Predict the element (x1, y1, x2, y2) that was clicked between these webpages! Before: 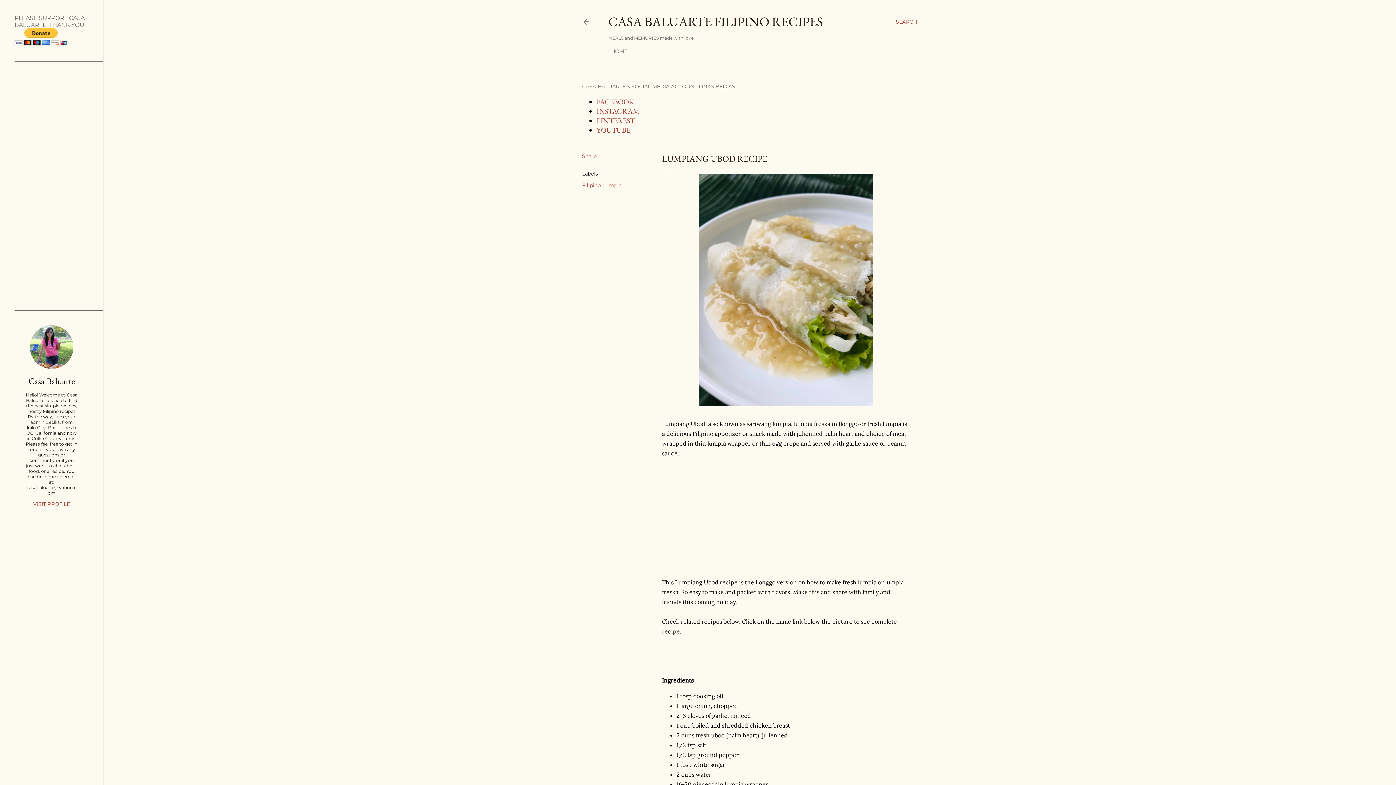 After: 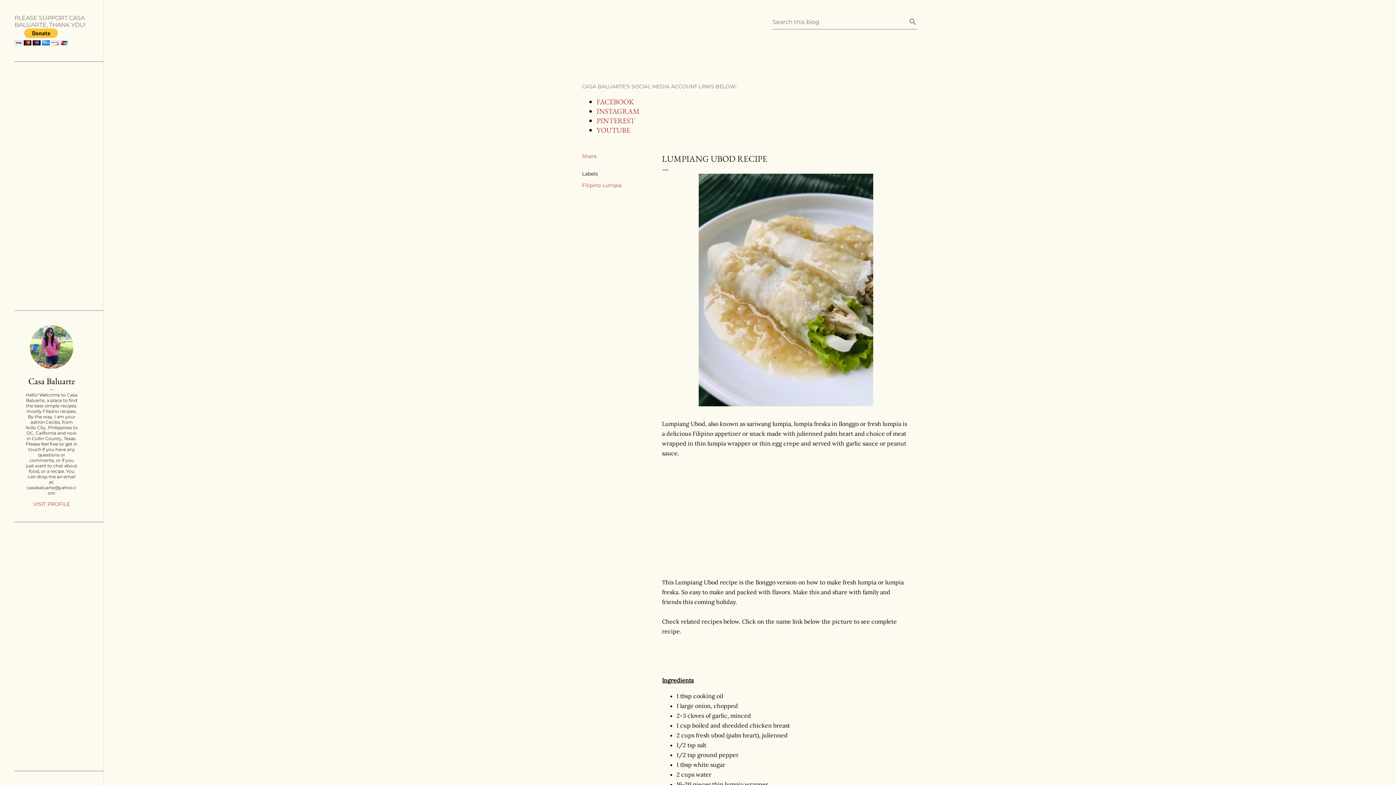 Action: label: Search bbox: (896, 13, 917, 30)